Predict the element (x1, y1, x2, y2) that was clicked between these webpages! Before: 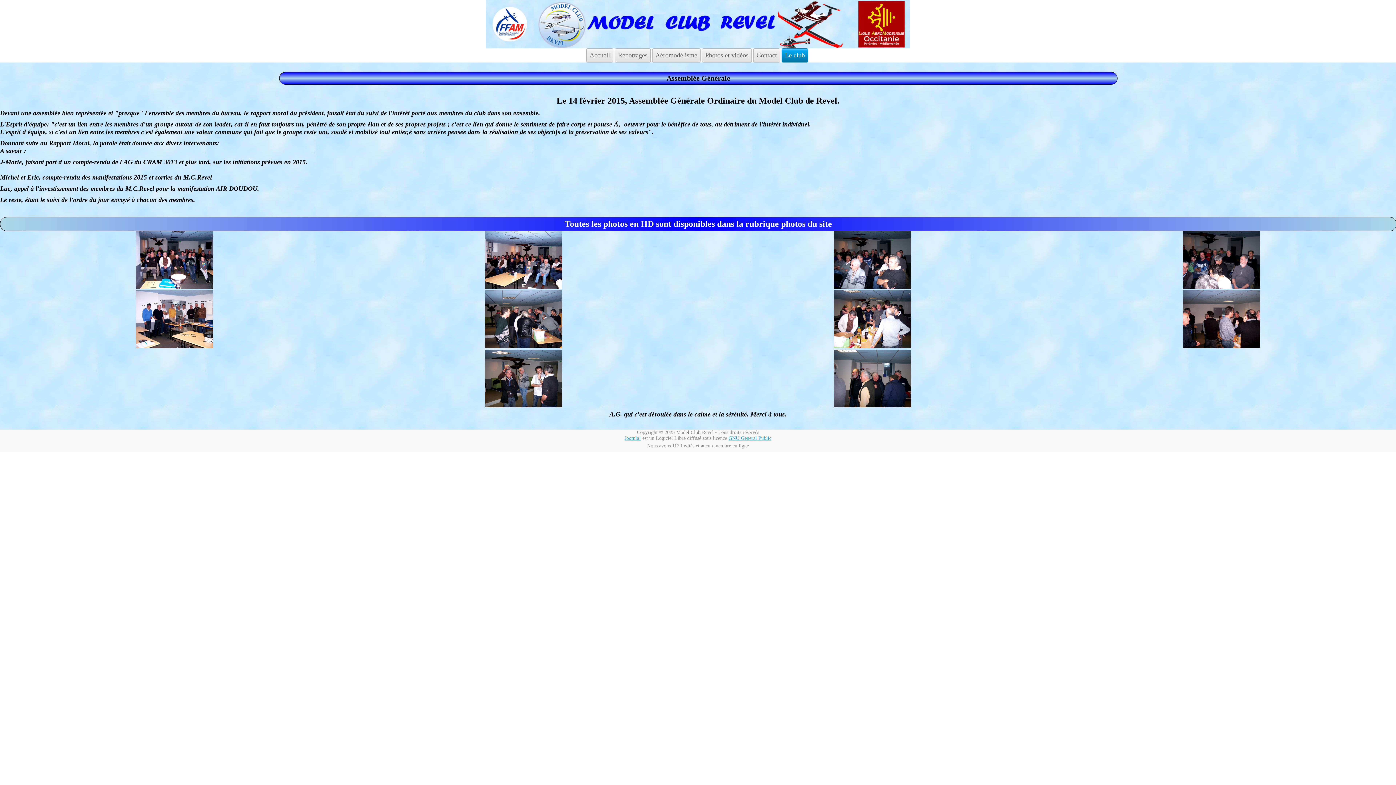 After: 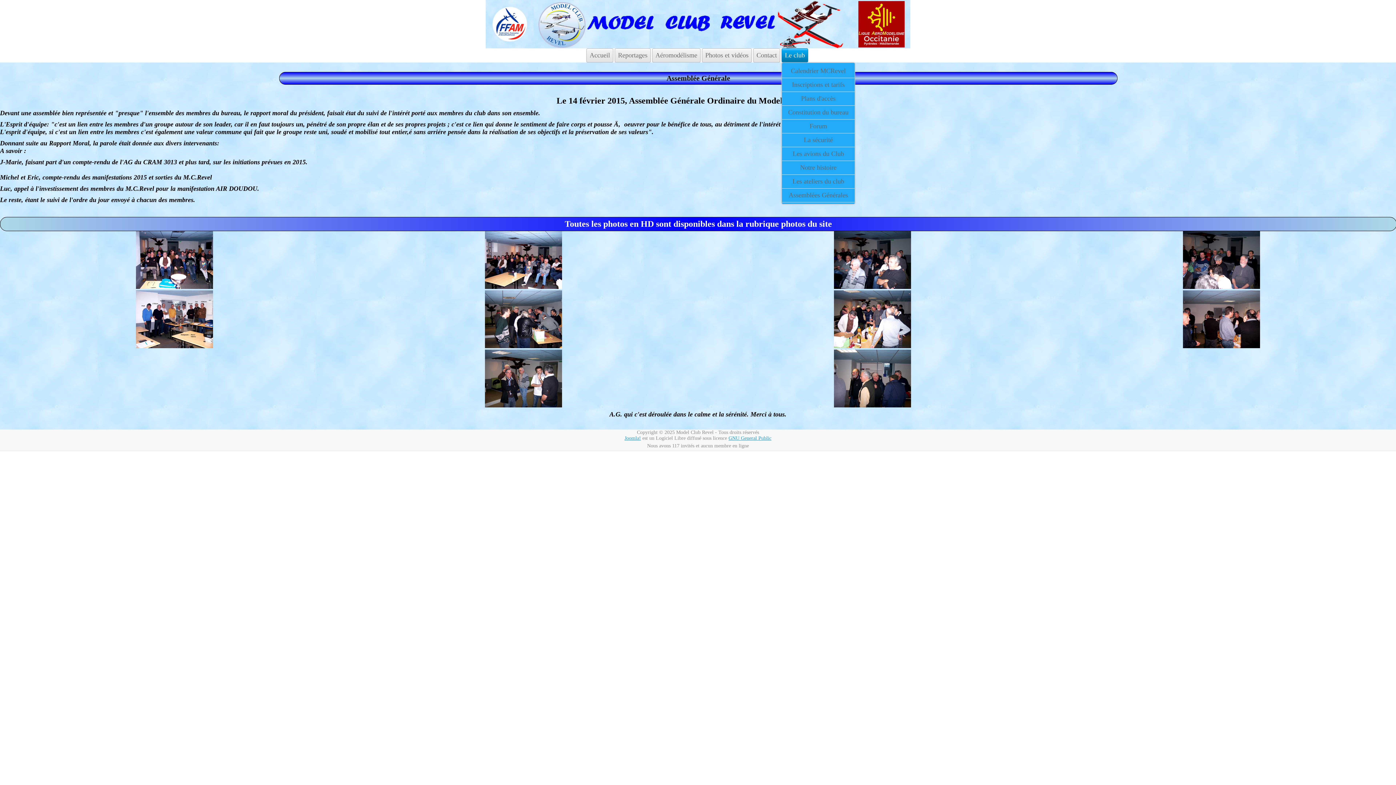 Action: bbox: (781, 48, 808, 62) label: Le club